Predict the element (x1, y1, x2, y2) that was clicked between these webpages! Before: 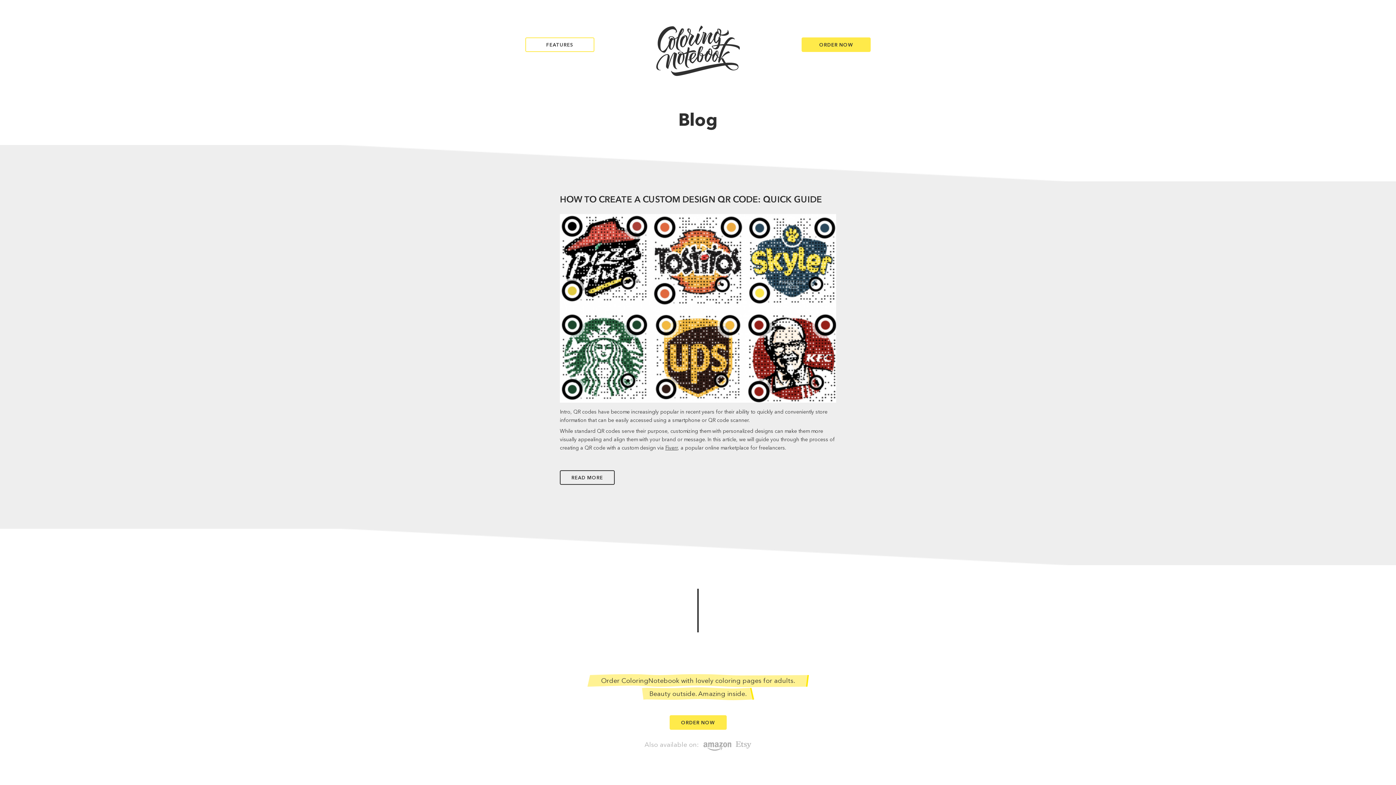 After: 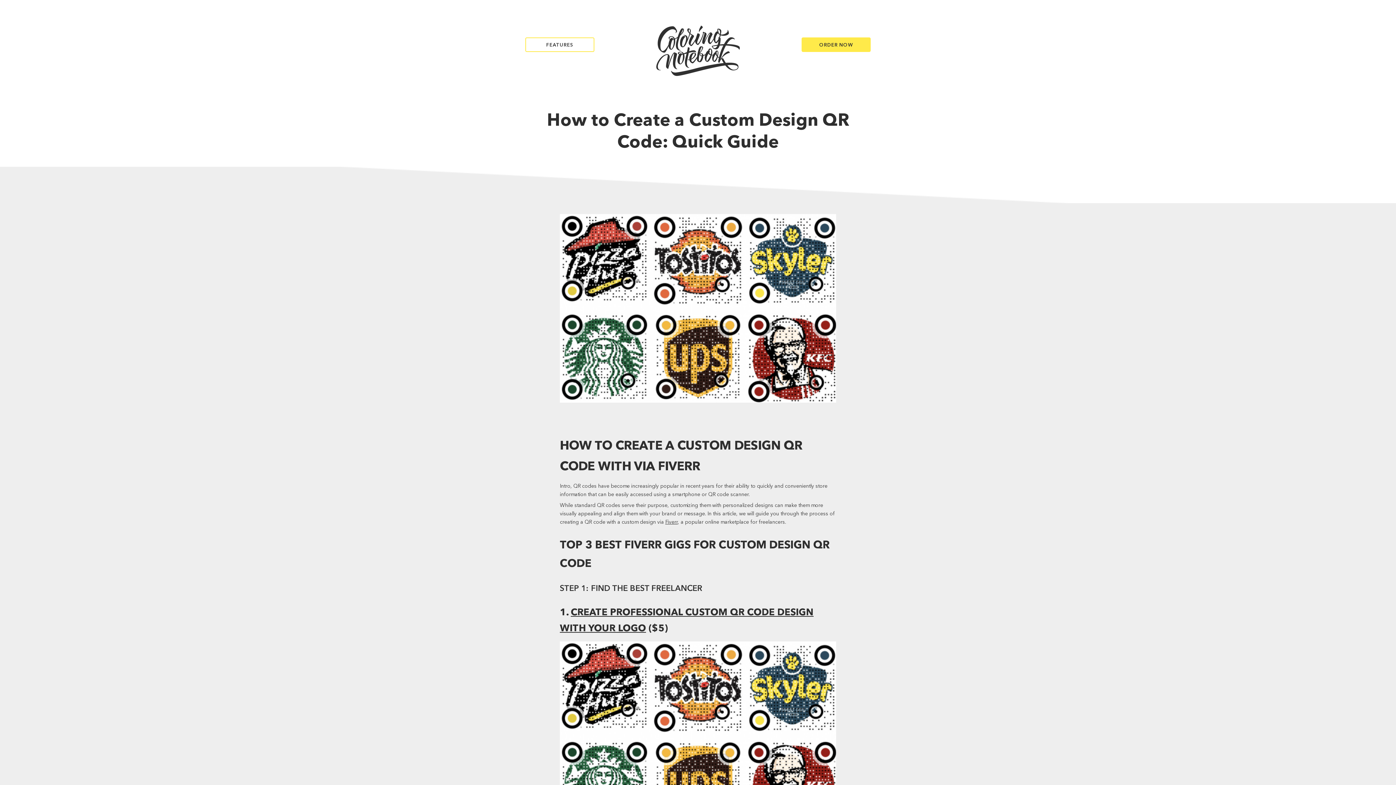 Action: bbox: (560, 397, 836, 404)